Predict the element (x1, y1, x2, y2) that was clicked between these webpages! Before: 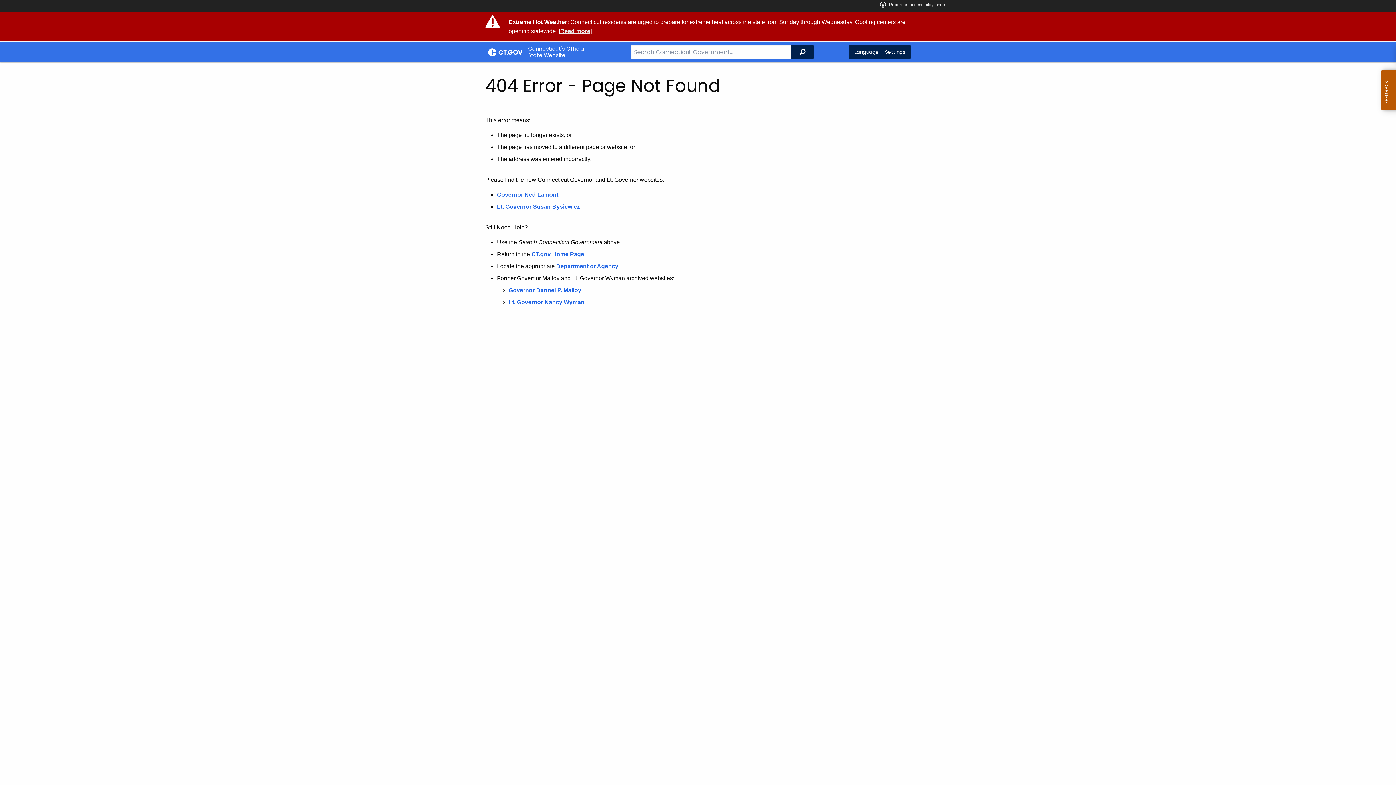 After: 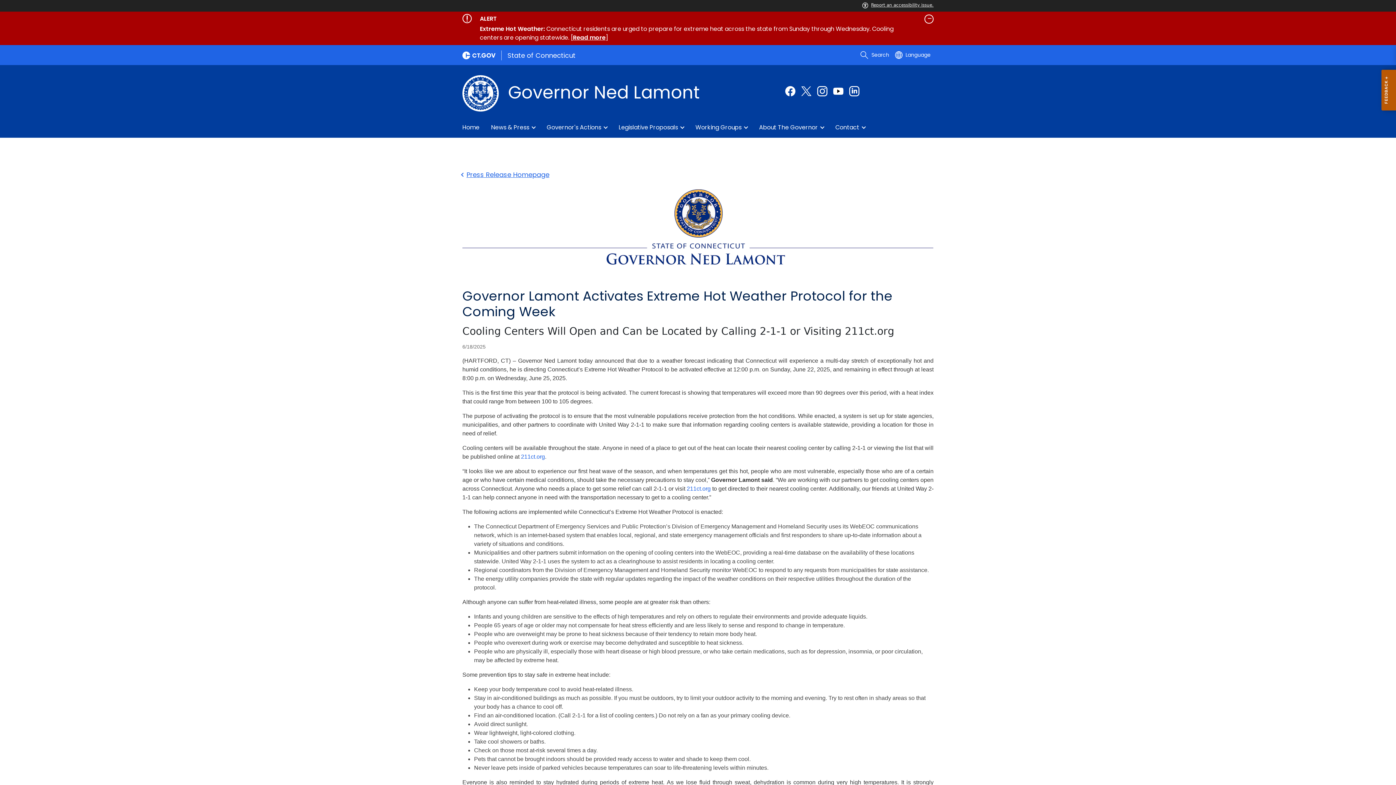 Action: bbox: (560, 28, 590, 34) label: Read more